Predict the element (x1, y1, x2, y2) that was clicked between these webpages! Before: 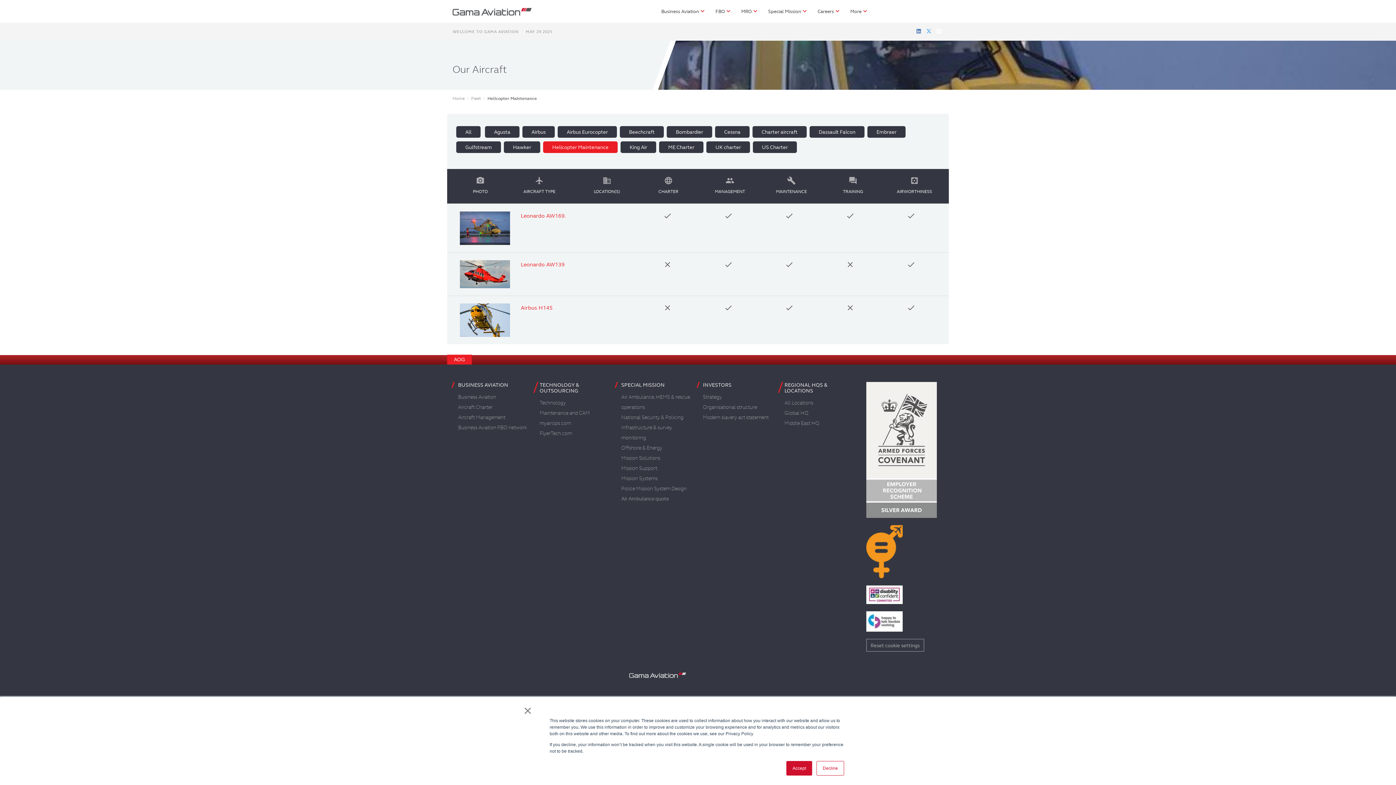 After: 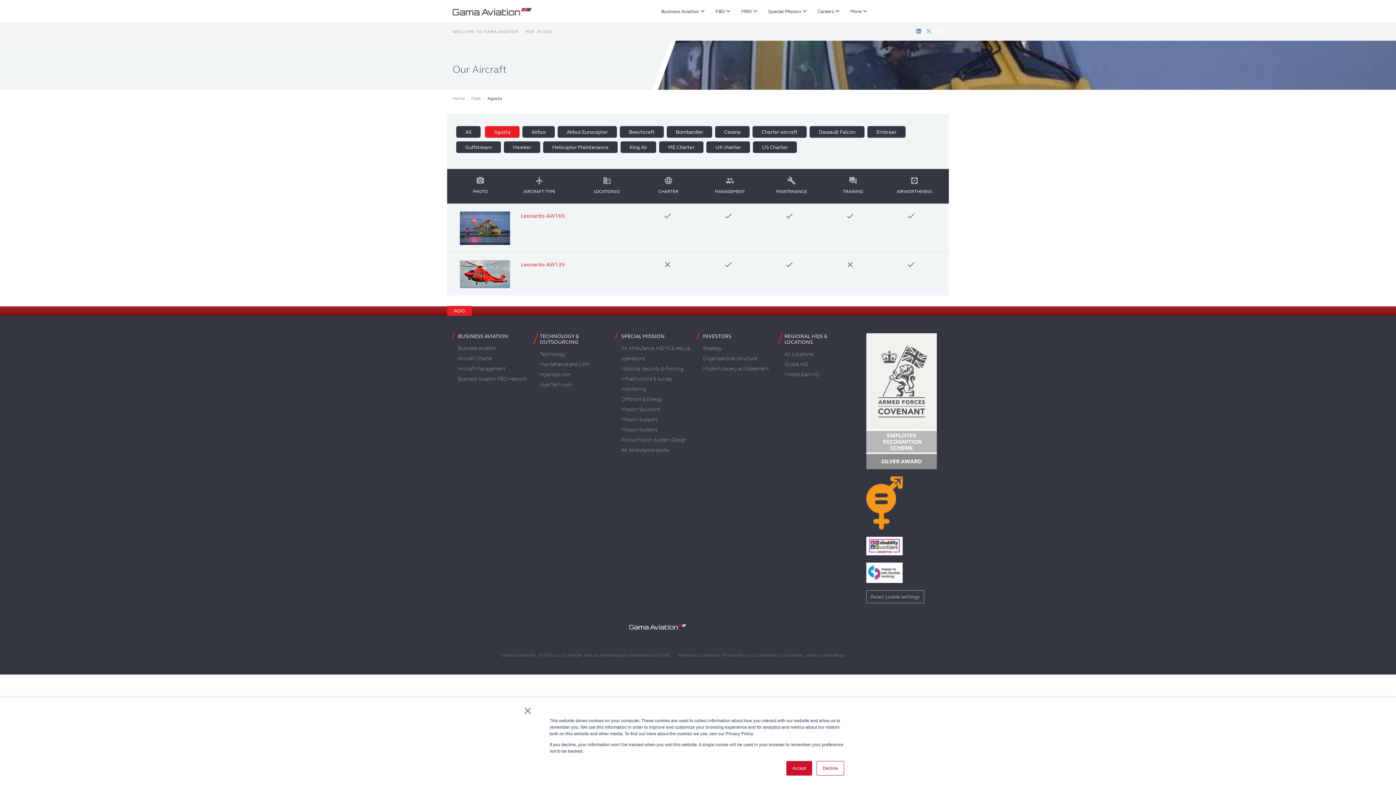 Action: bbox: (485, 126, 519, 137) label: Agusta